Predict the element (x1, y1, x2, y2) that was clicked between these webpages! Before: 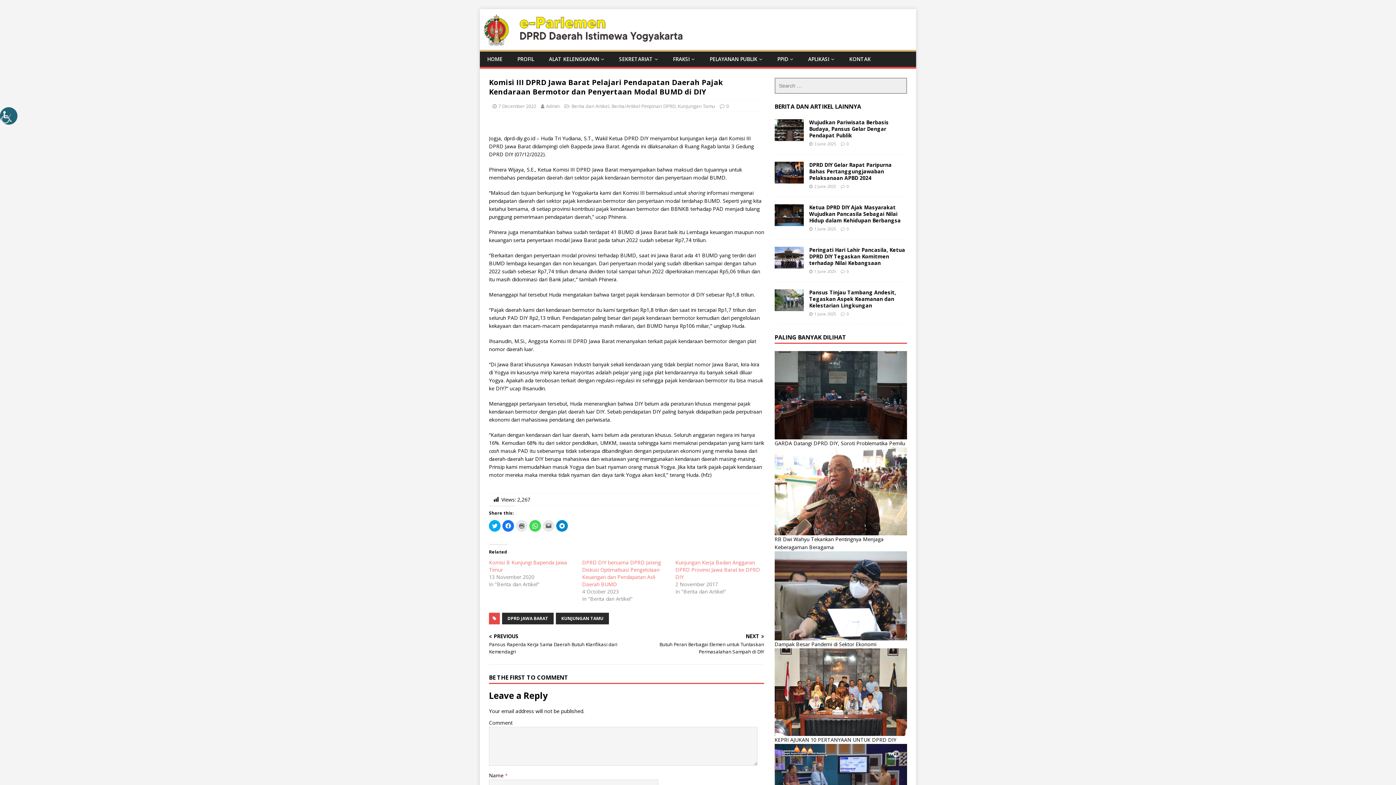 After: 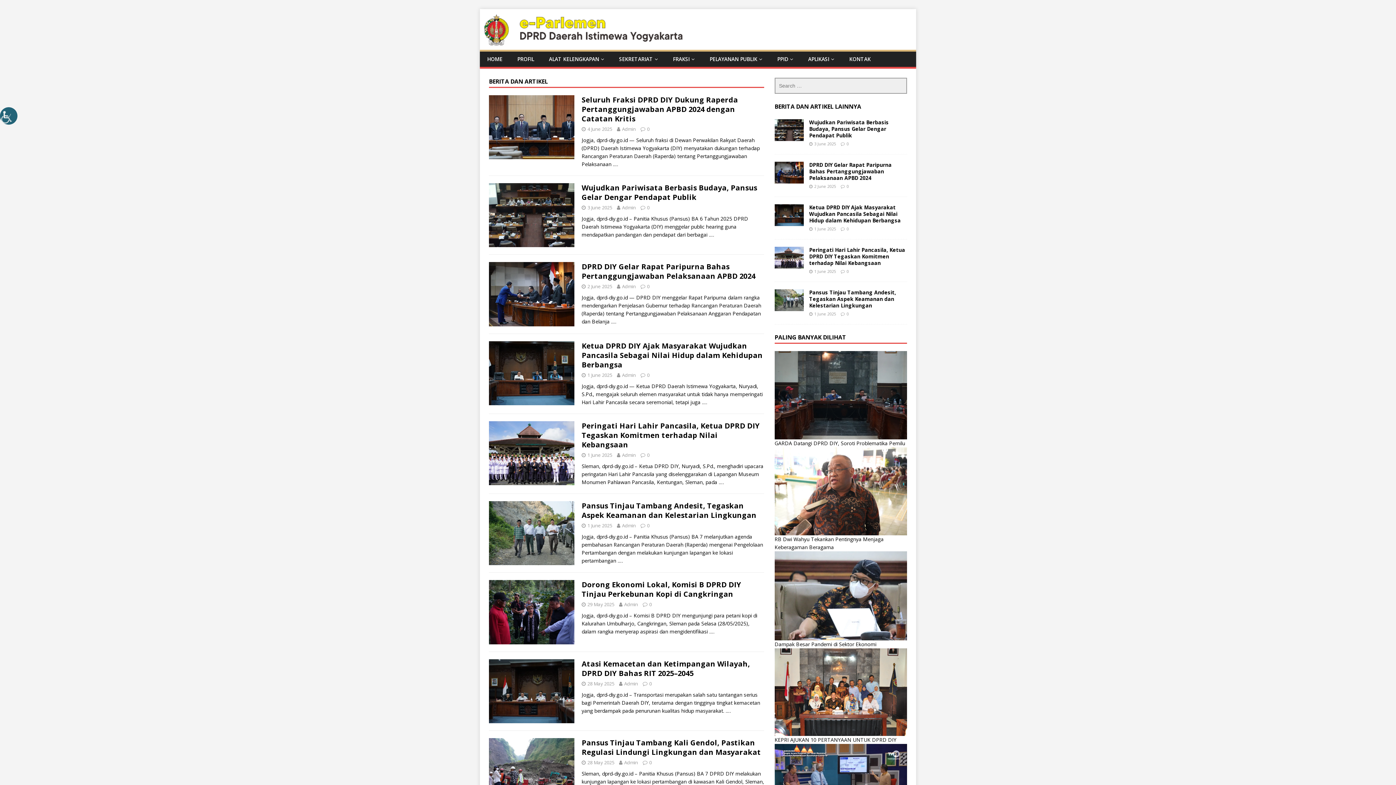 Action: bbox: (571, 102, 609, 109) label: Berita dan Artikel